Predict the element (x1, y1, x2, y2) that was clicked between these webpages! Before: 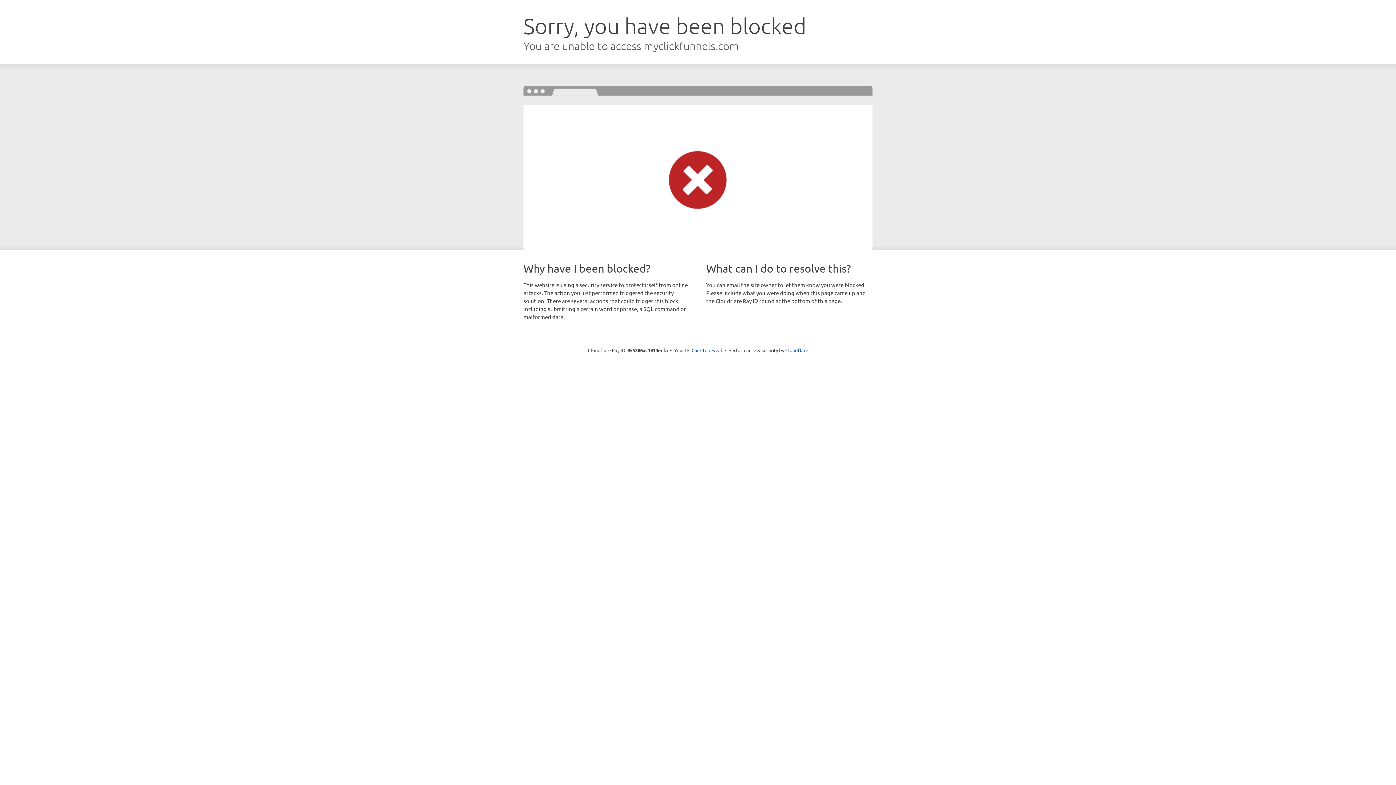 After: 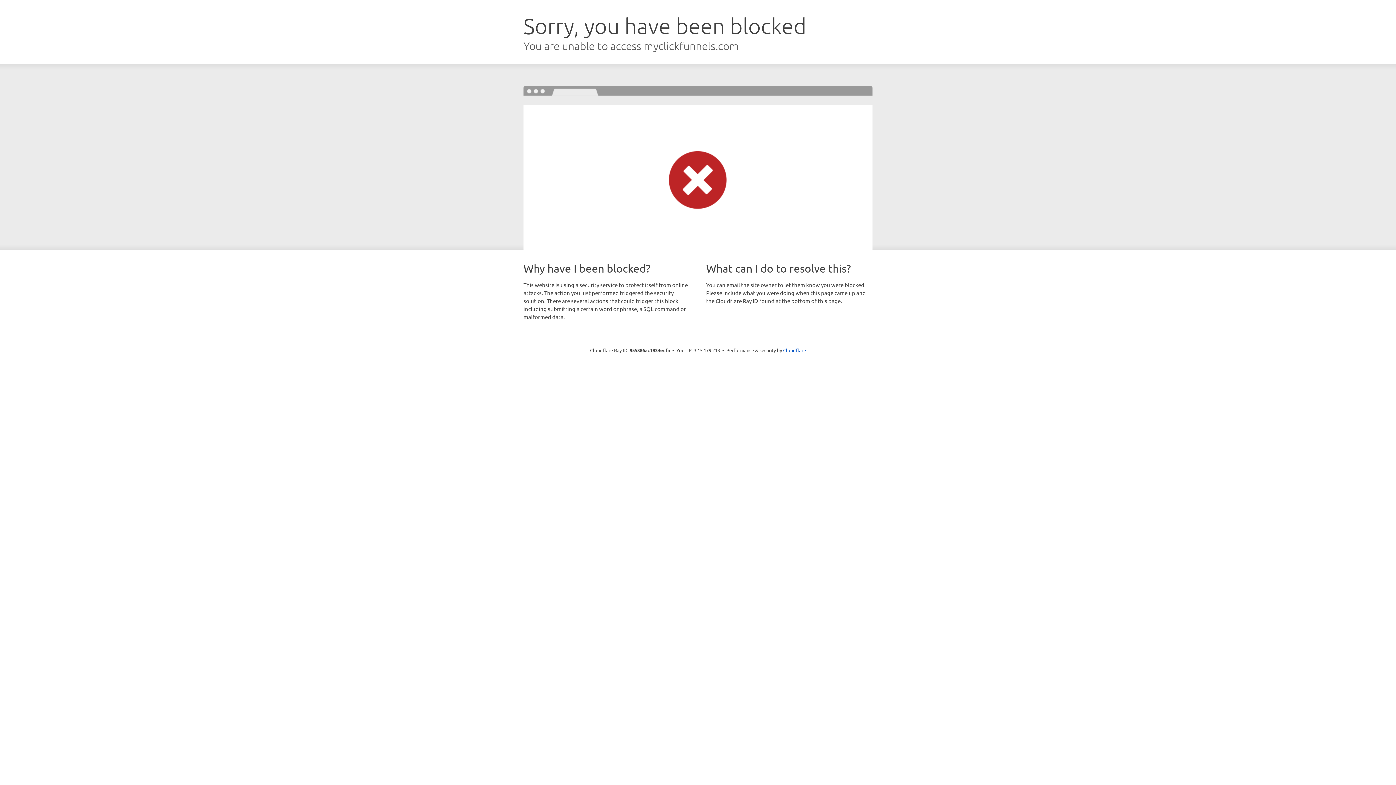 Action: bbox: (691, 346, 722, 353) label: Click to reveal